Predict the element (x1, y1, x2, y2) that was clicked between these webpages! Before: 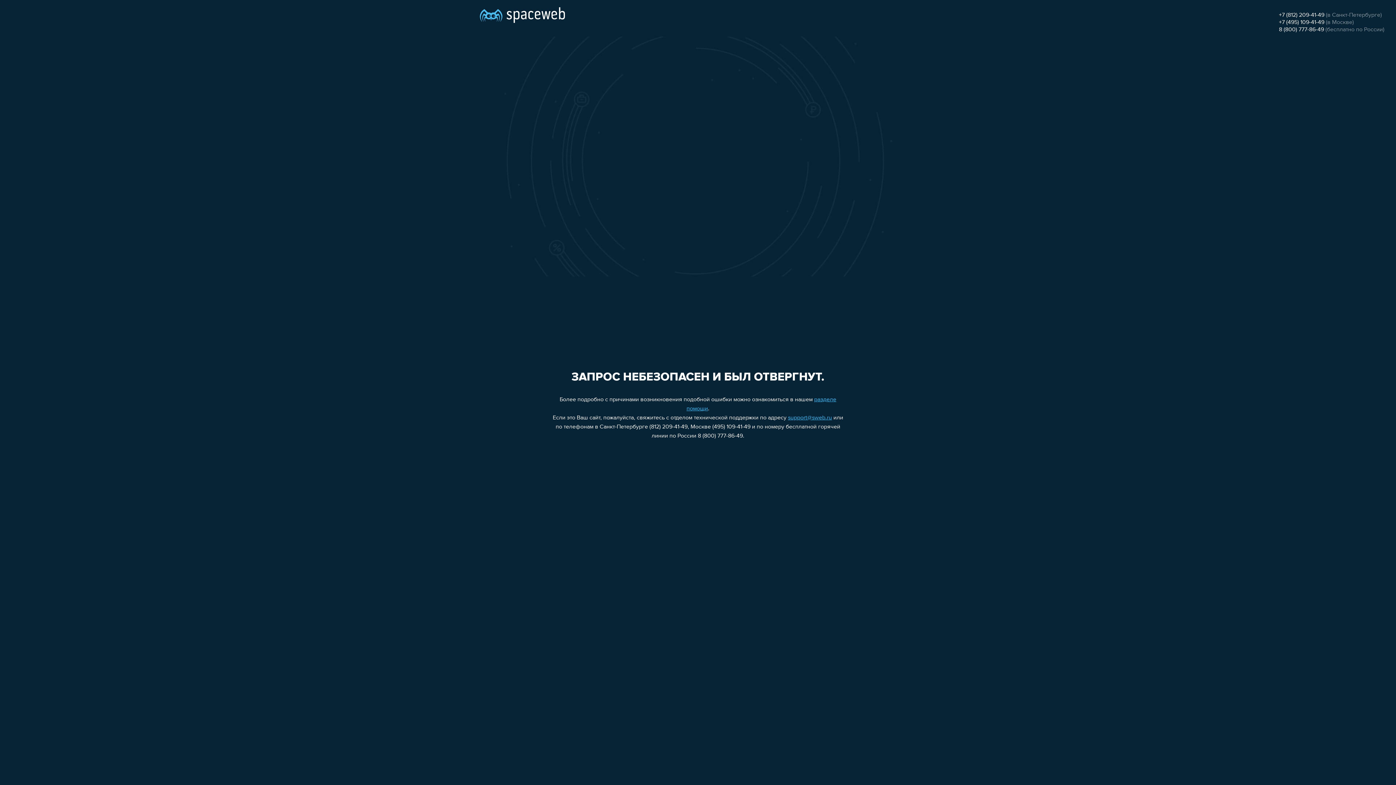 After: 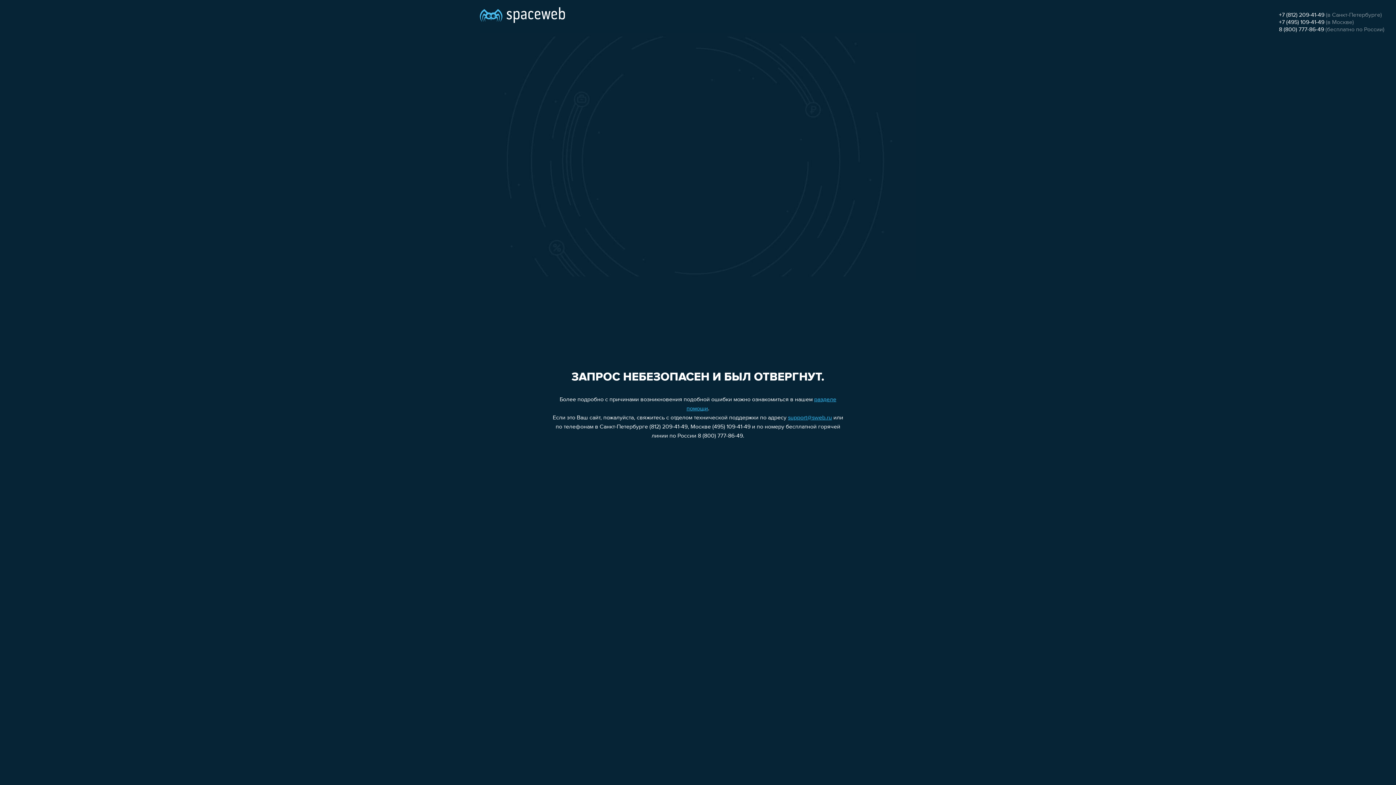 Action: bbox: (788, 415, 832, 421) label: support@sweb.ru